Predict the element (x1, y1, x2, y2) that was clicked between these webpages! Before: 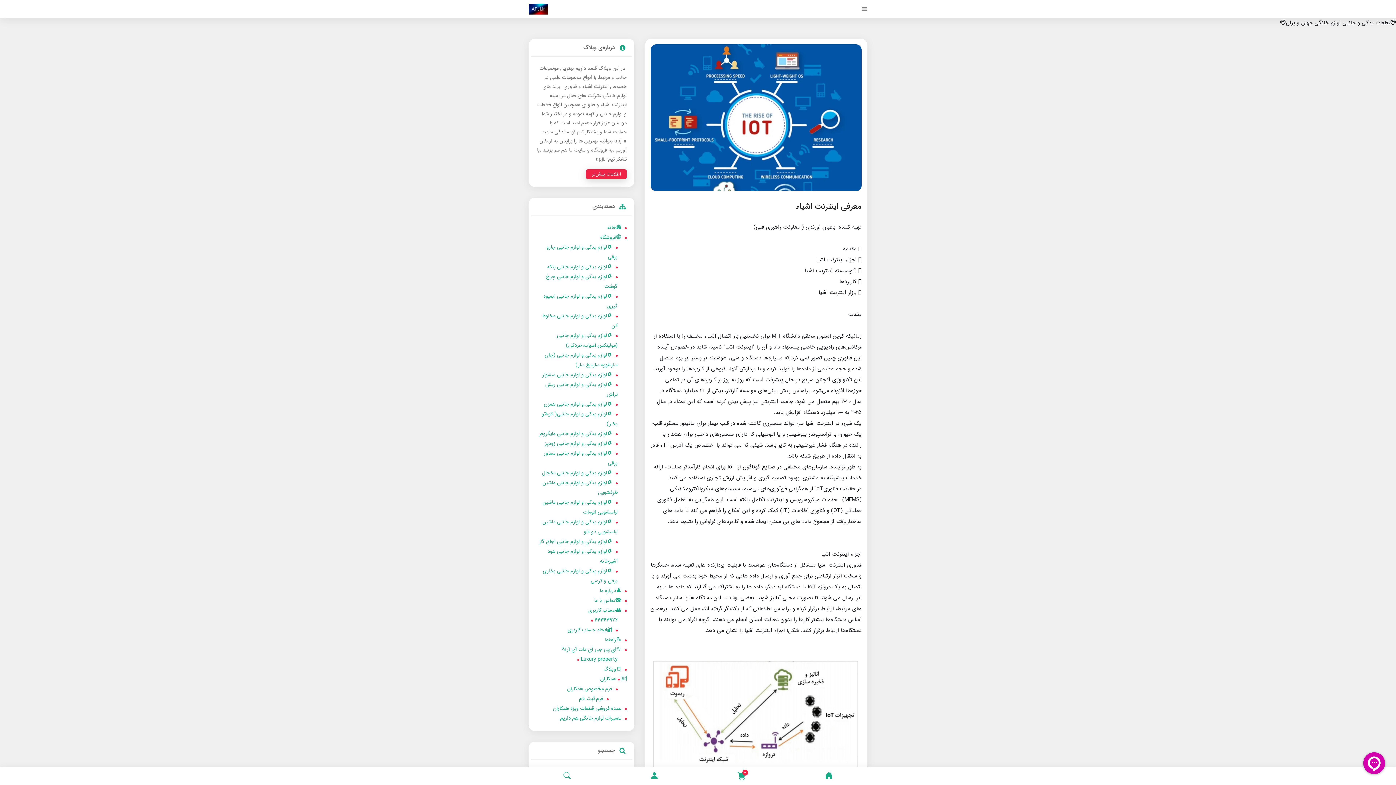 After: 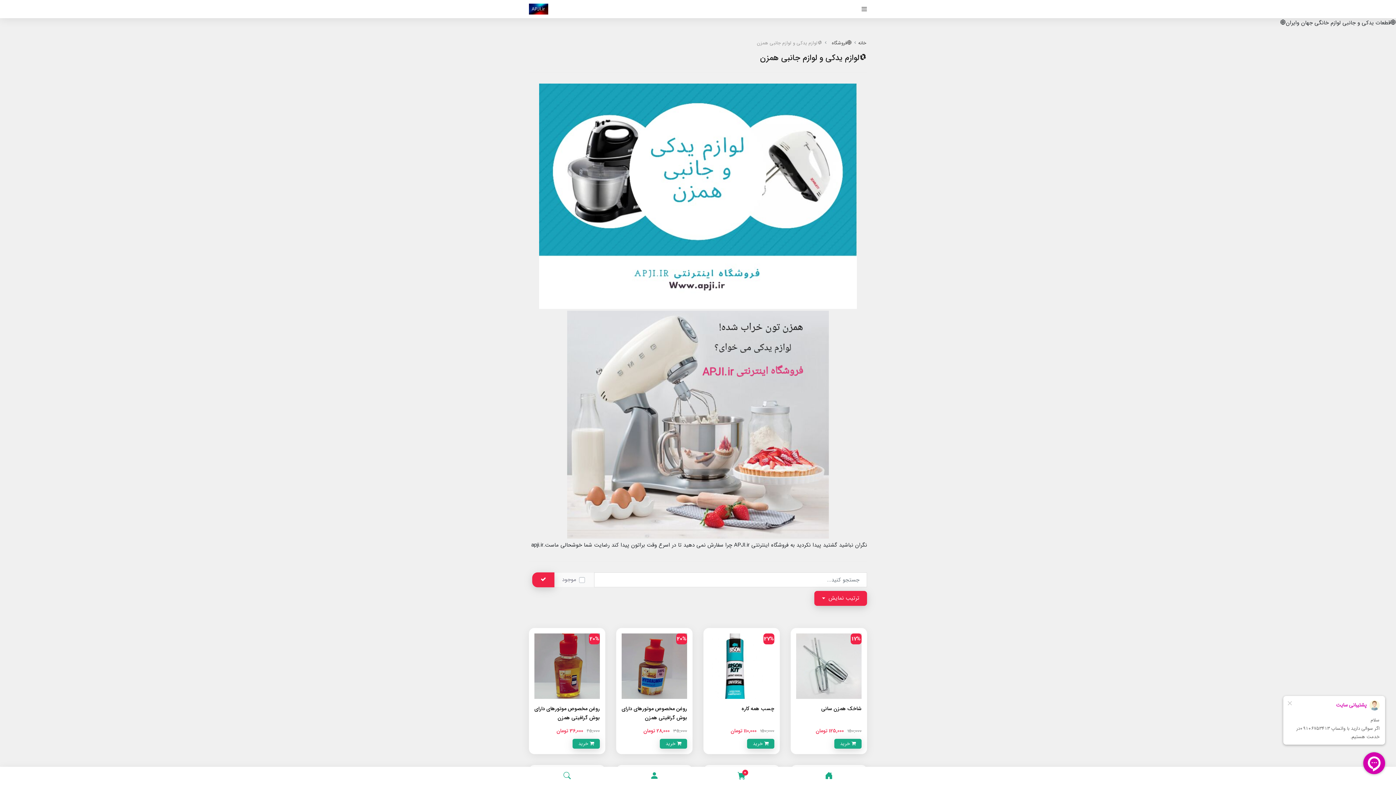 Action: bbox: (544, 400, 612, 408) label: 🔃لوازم یدکی و لوازم جانبی همزن